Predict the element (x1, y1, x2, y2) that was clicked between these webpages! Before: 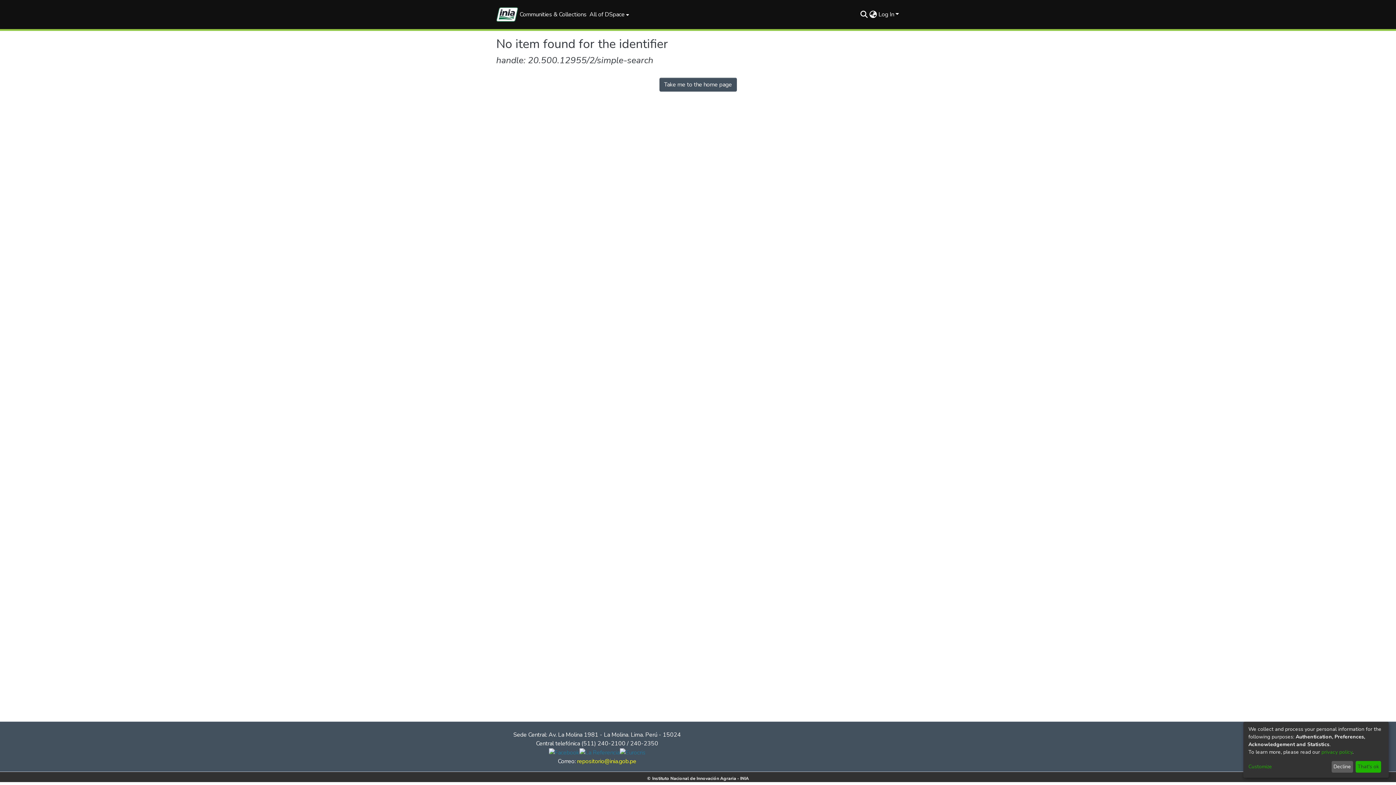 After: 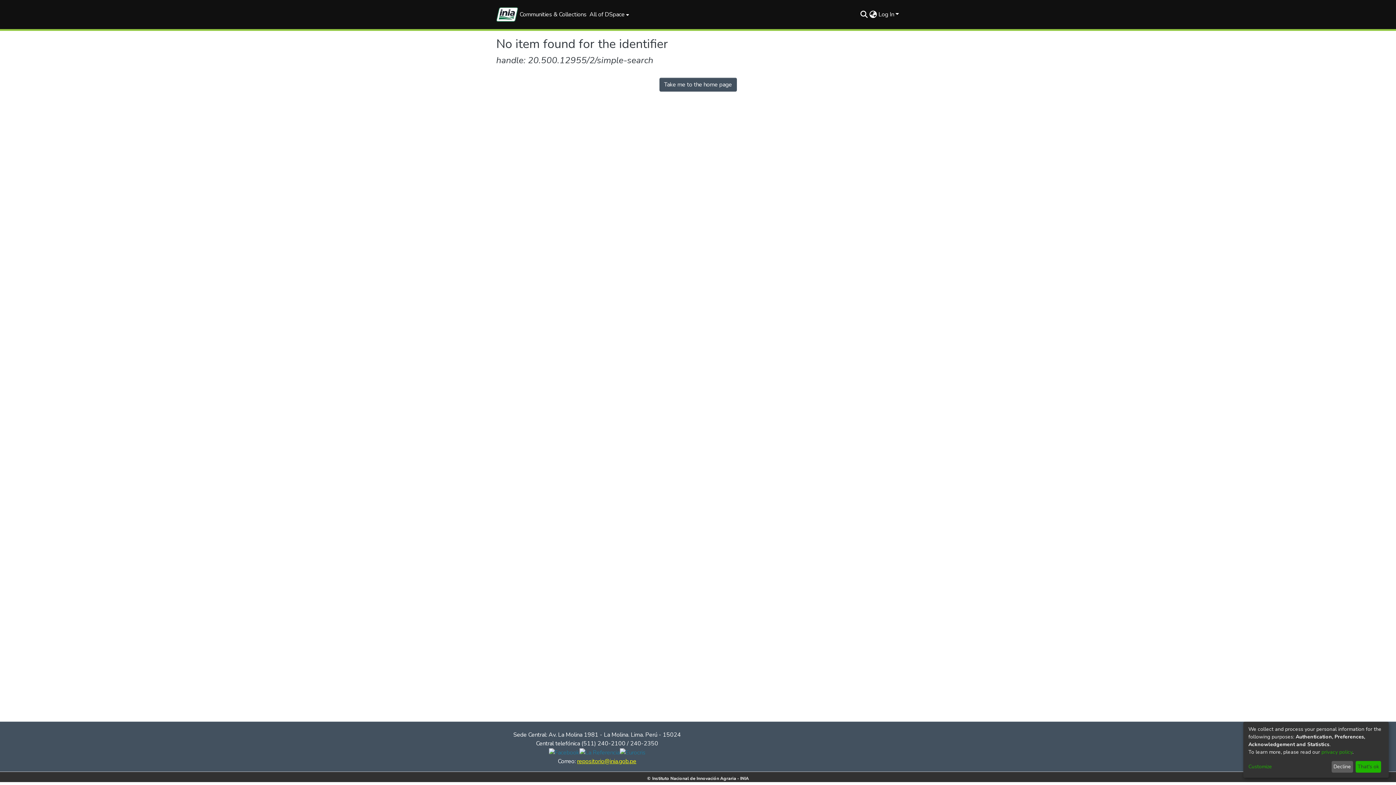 Action: bbox: (577, 757, 636, 765) label: repositorio@inia.gob.pe